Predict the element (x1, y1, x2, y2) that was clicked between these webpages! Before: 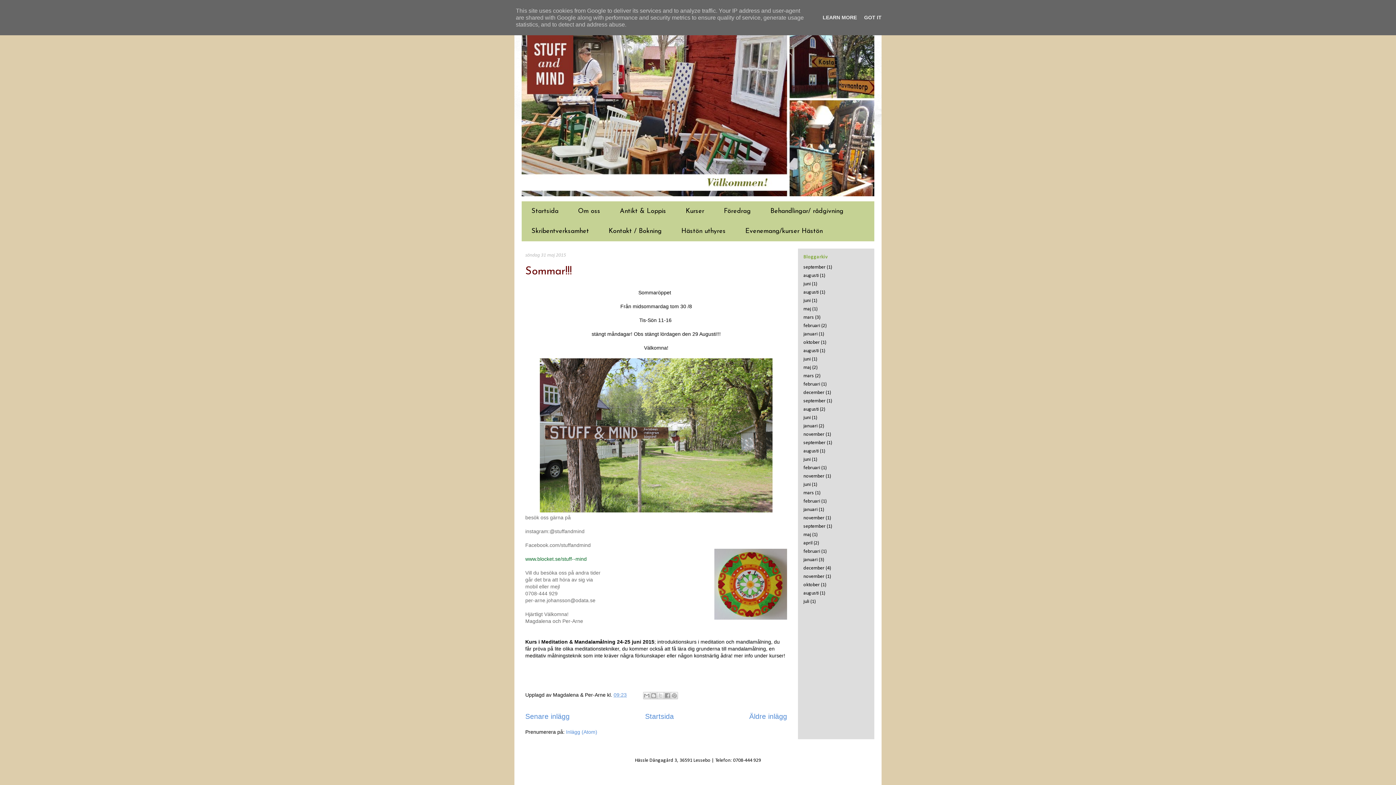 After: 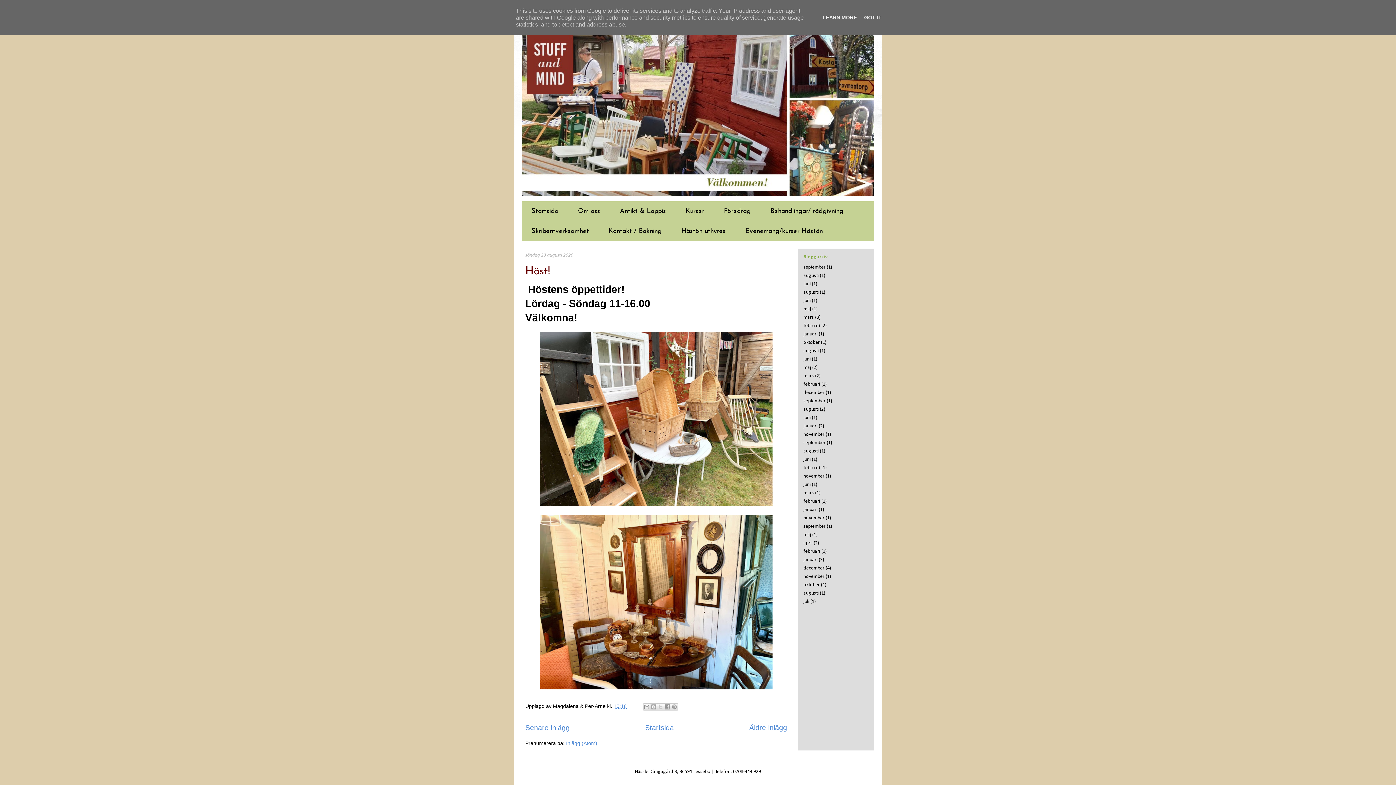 Action: bbox: (803, 289, 818, 295) label: augusti